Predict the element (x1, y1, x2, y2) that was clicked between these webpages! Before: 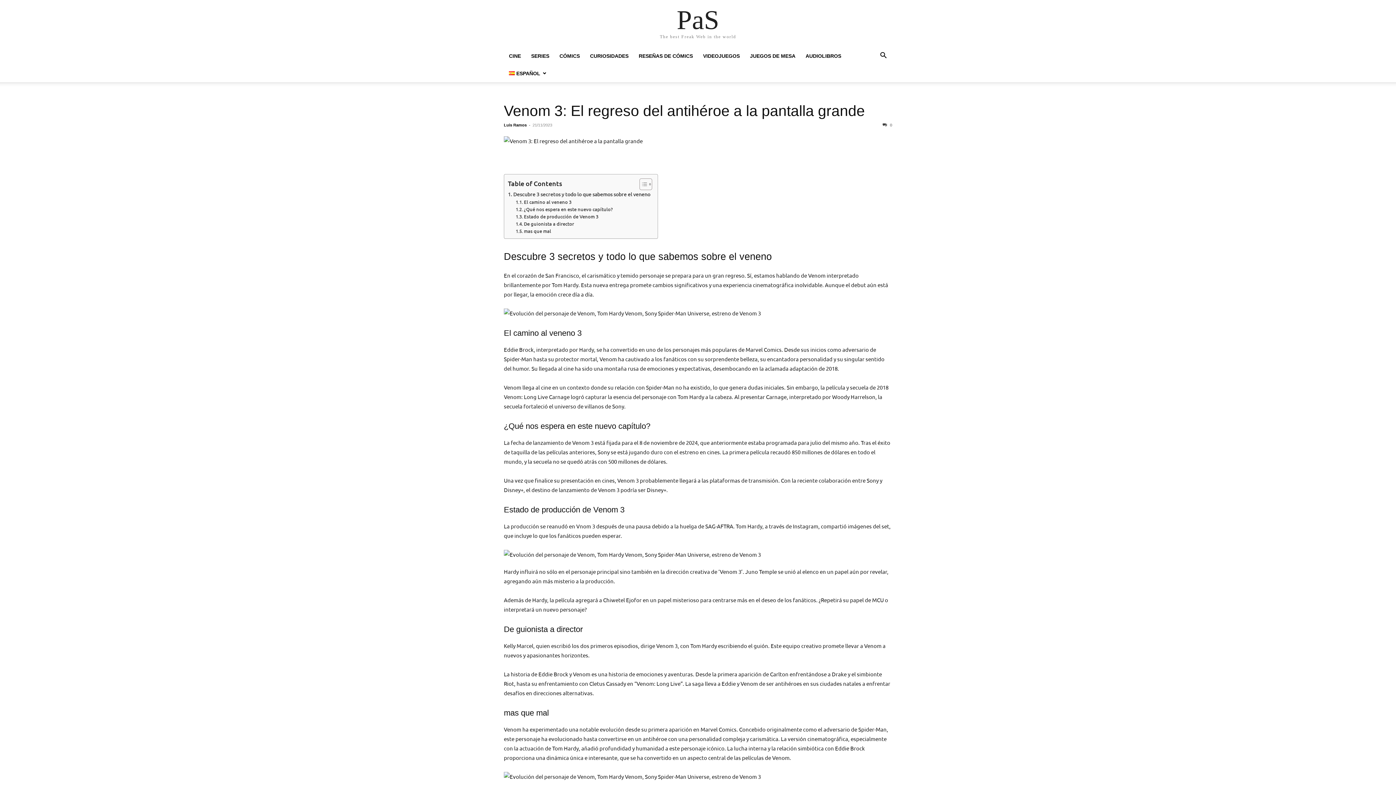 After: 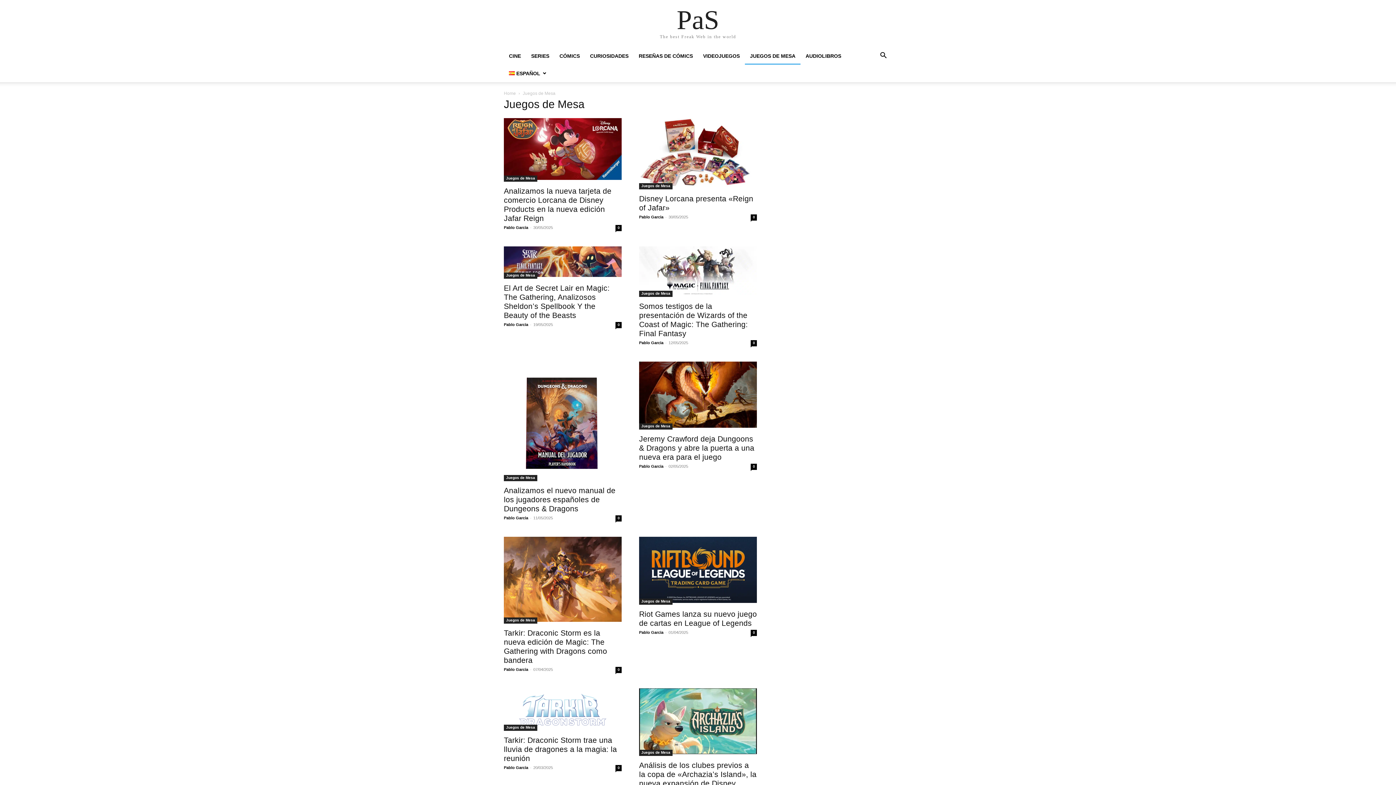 Action: bbox: (745, 53, 800, 58) label: JUEGOS DE MESA